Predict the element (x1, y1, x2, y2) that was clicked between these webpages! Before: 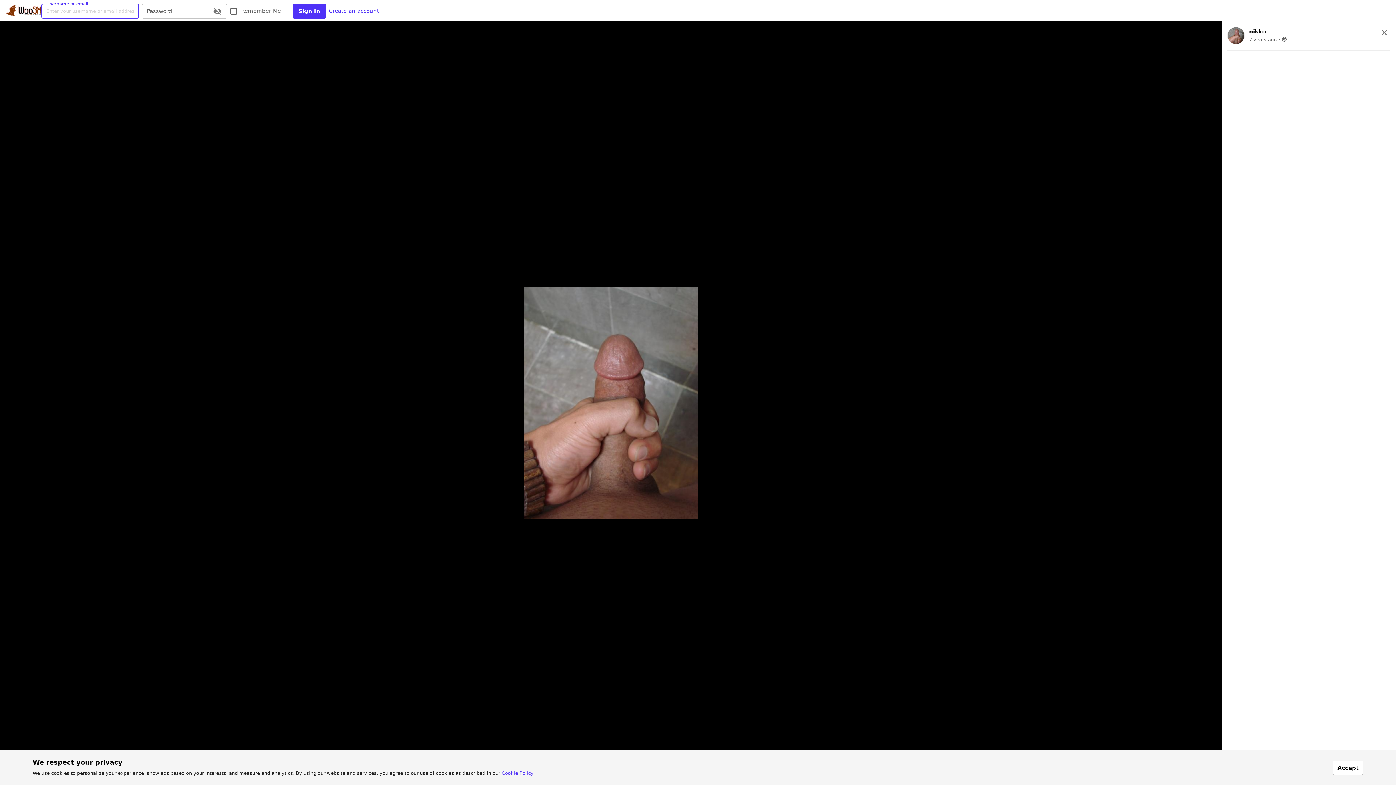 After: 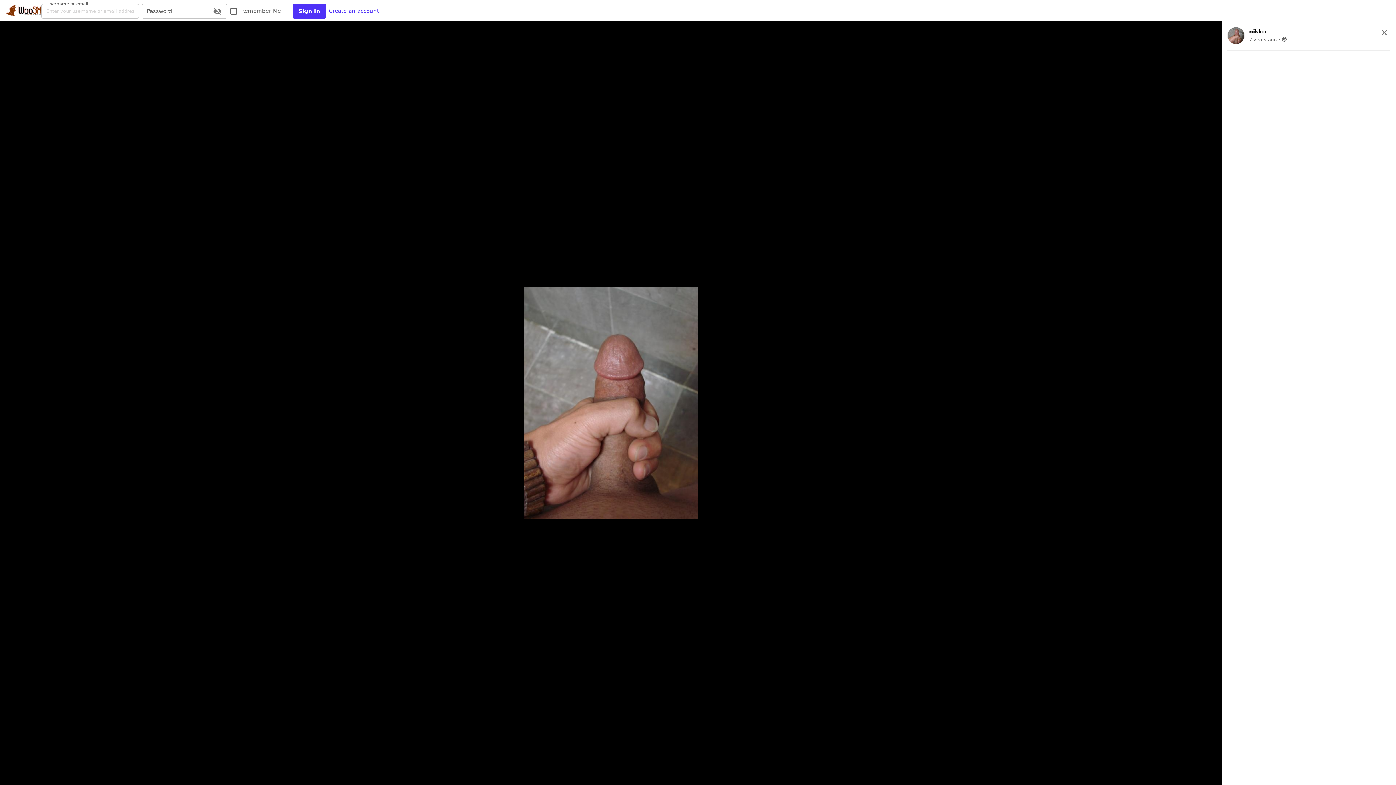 Action: bbox: (1333, 760, 1363, 775) label: Accept